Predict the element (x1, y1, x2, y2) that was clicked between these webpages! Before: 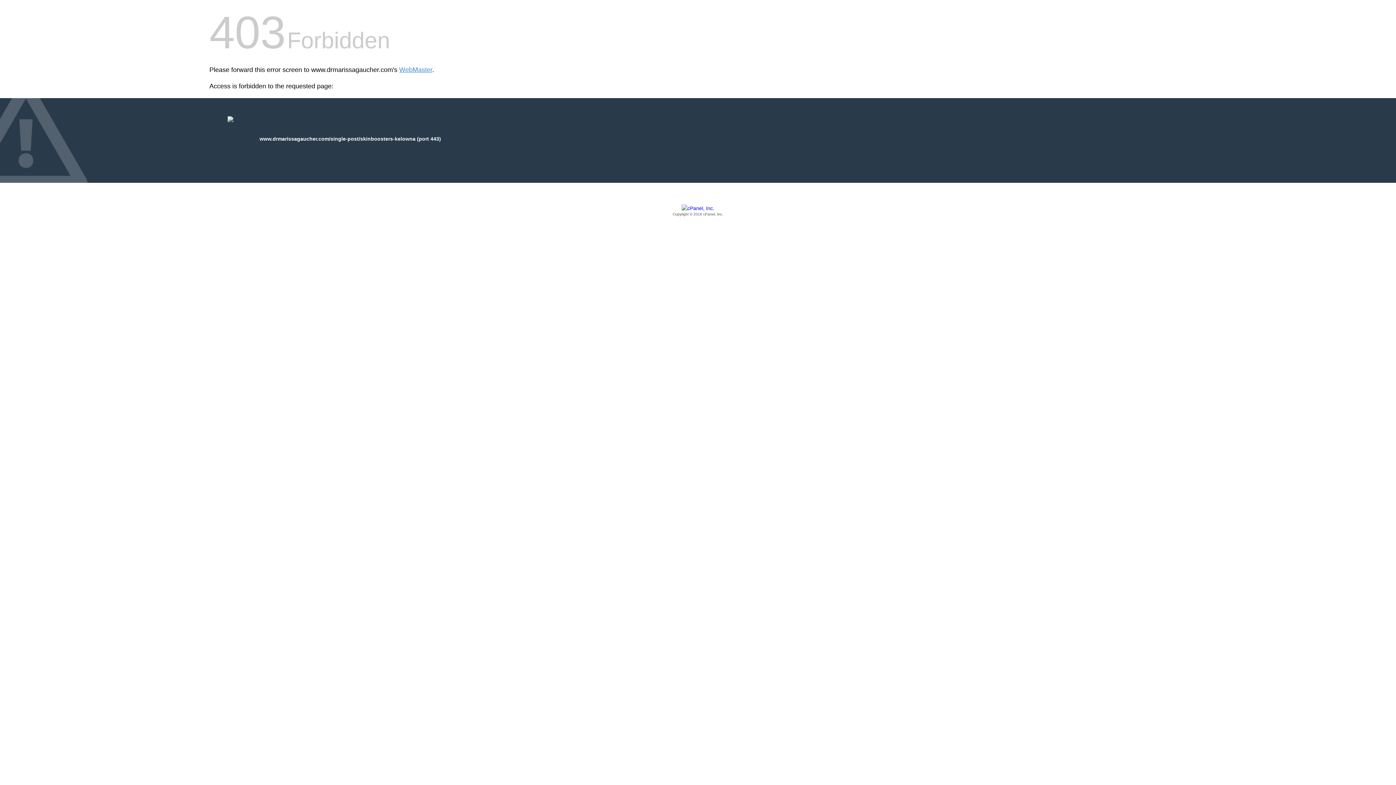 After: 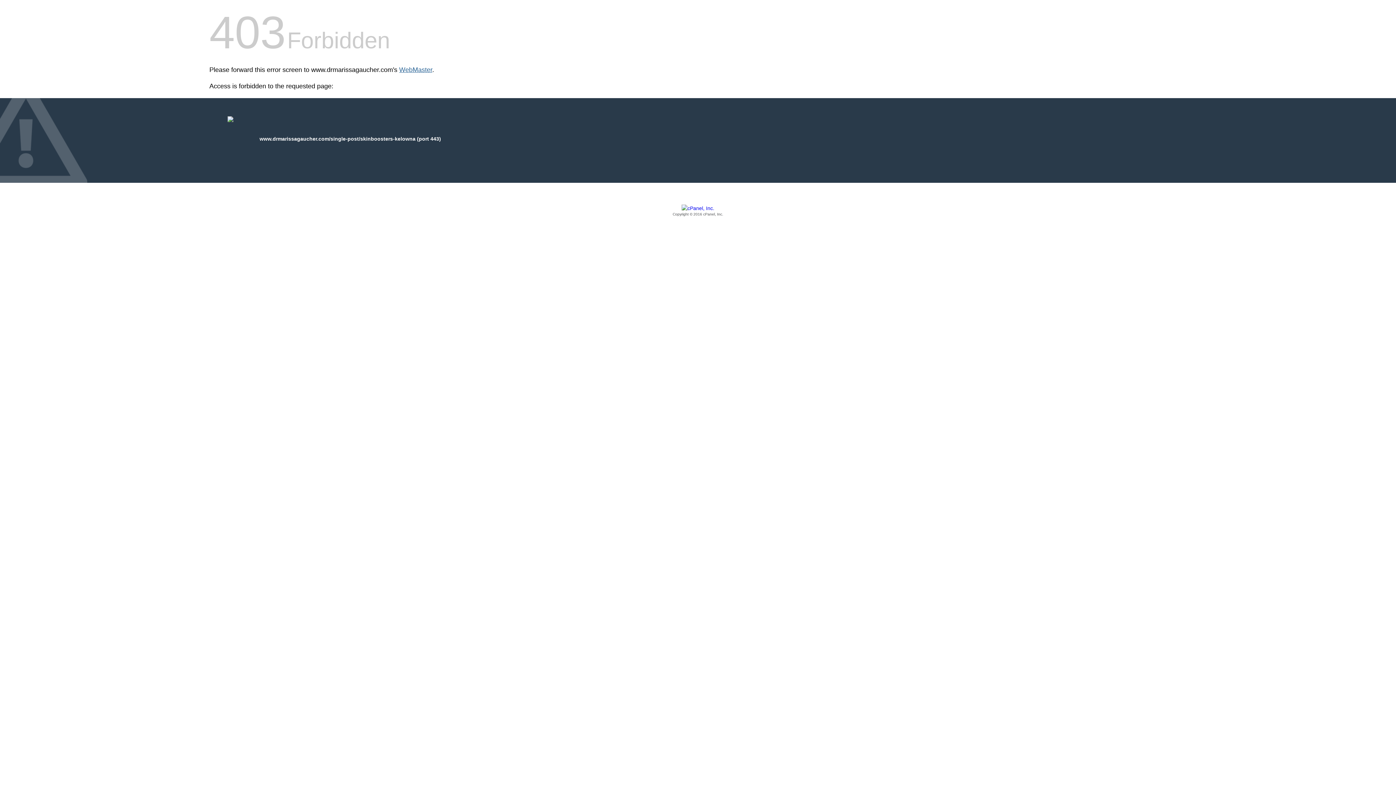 Action: bbox: (399, 66, 432, 73) label: WebMaster